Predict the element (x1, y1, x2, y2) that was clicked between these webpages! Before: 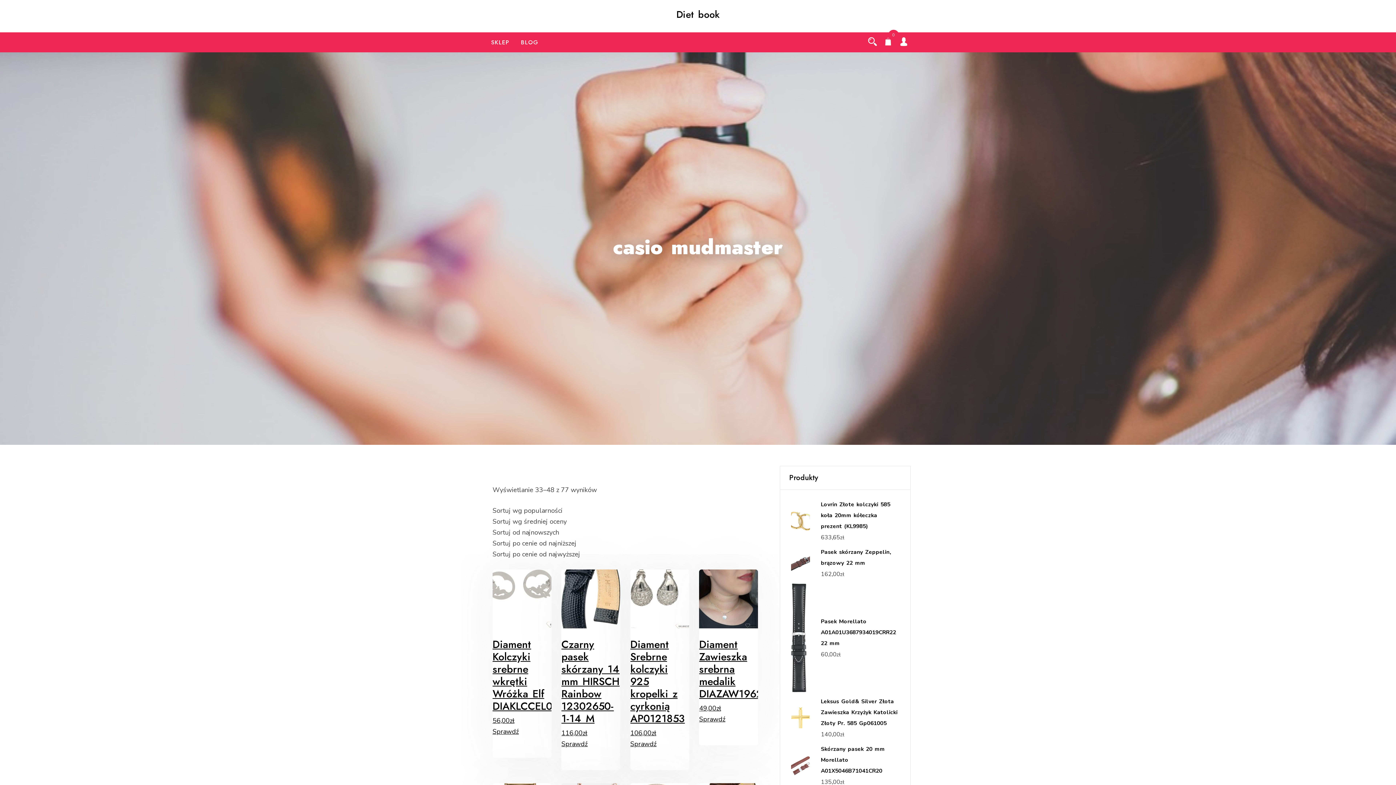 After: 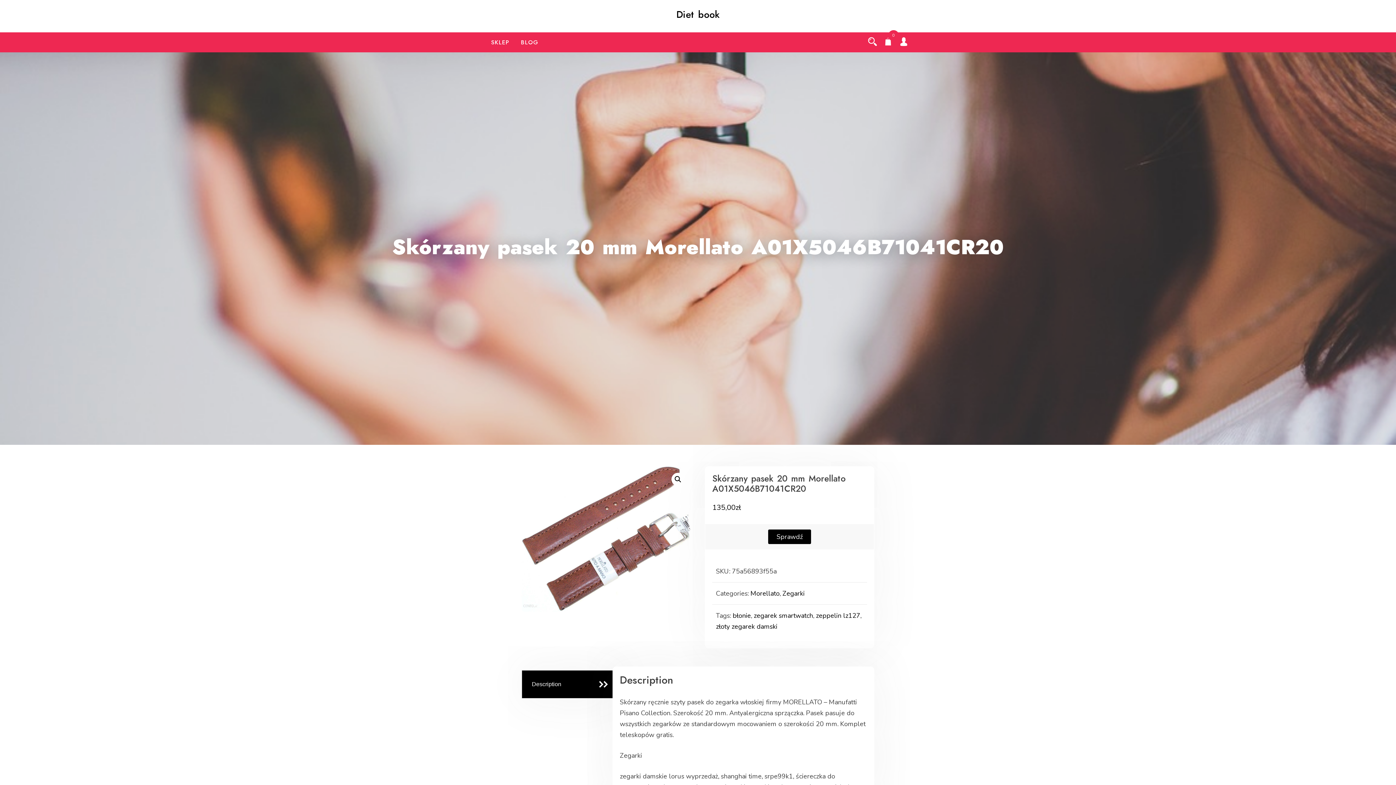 Action: bbox: (791, 756, 810, 775)